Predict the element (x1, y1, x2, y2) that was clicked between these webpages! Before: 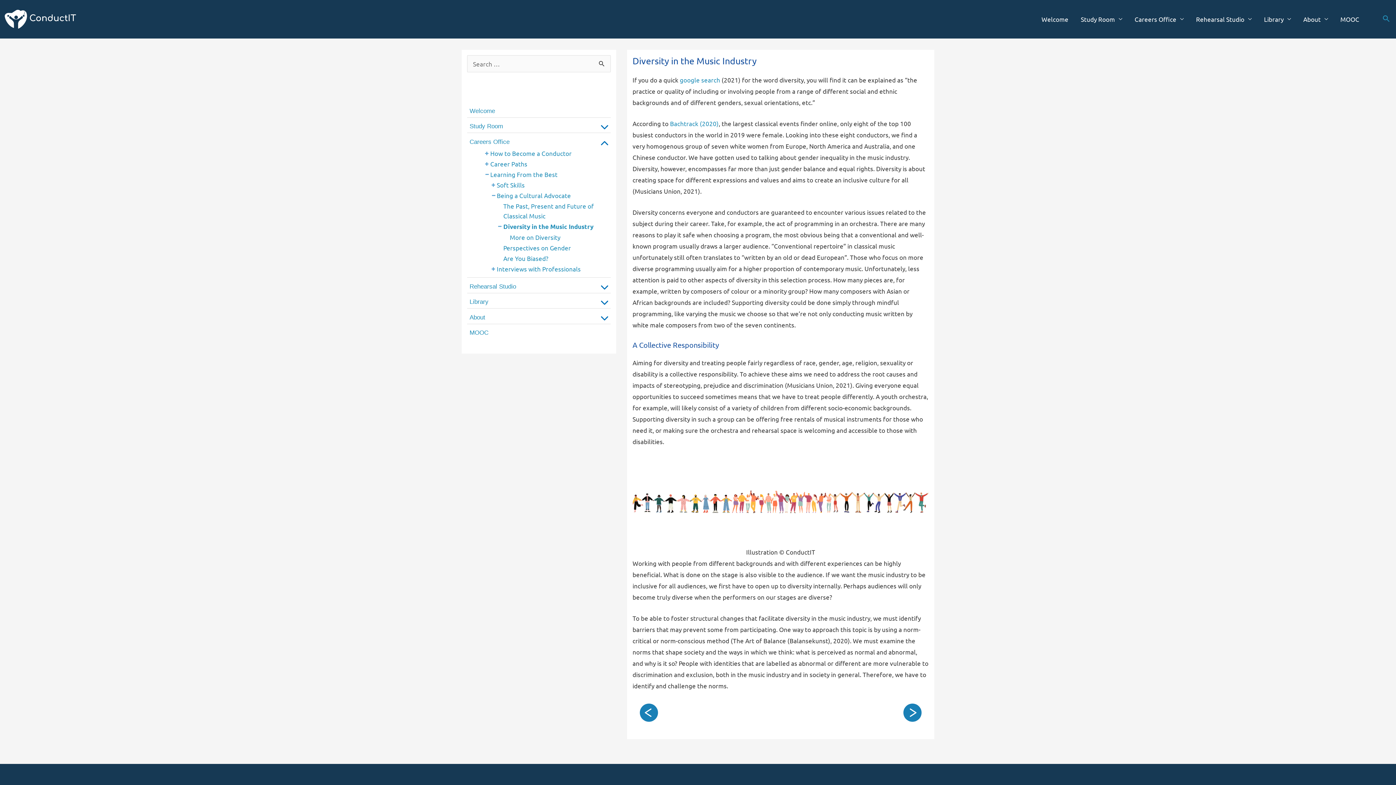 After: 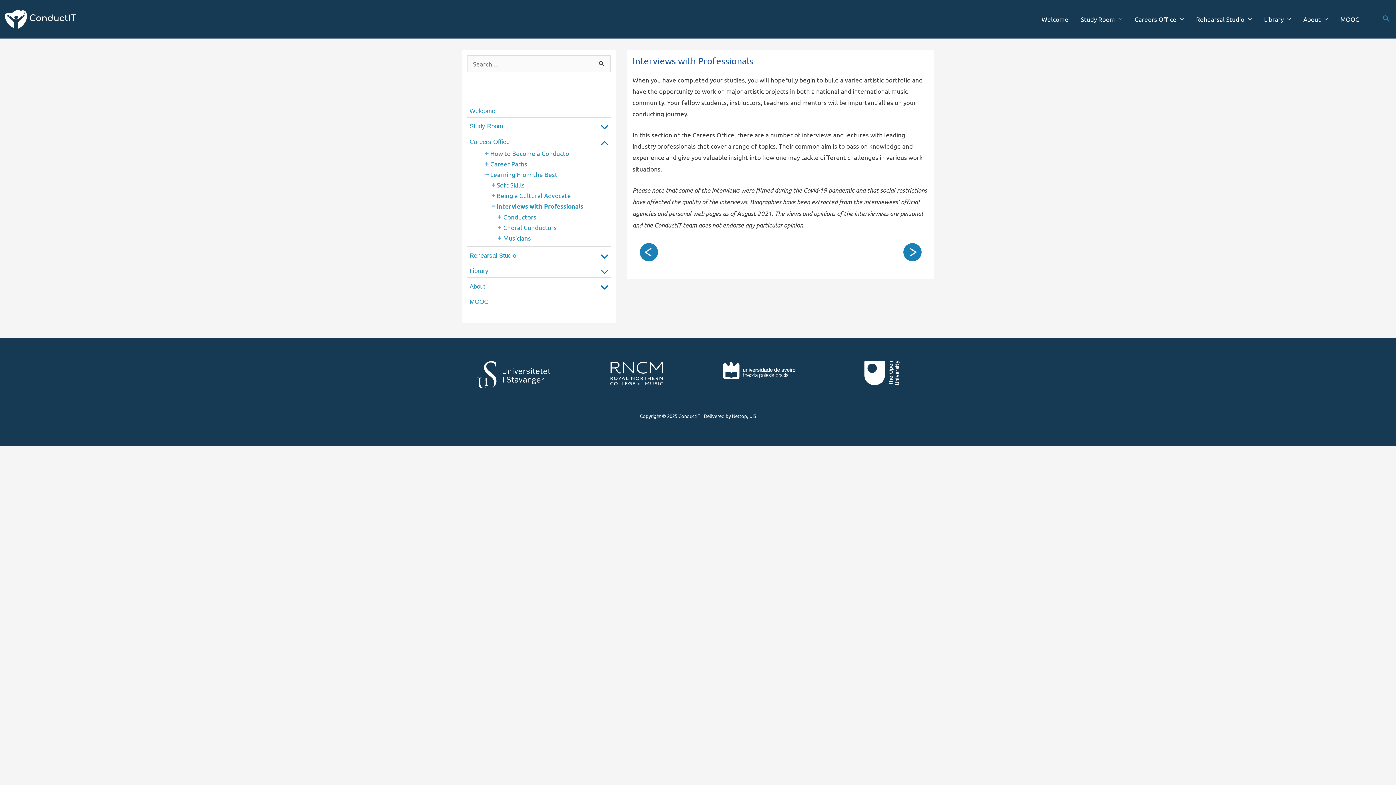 Action: label: Interviews with Professionals bbox: (496, 264, 580, 272)